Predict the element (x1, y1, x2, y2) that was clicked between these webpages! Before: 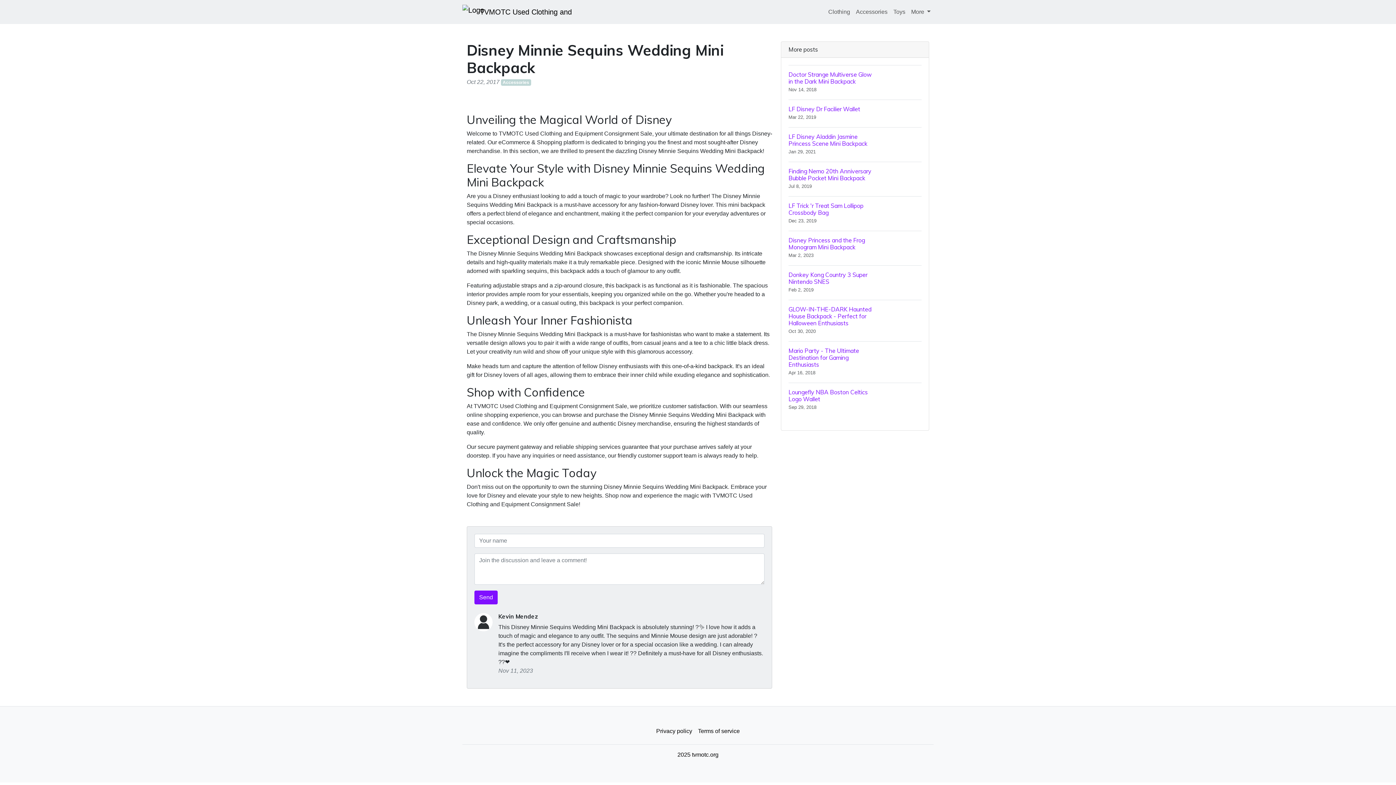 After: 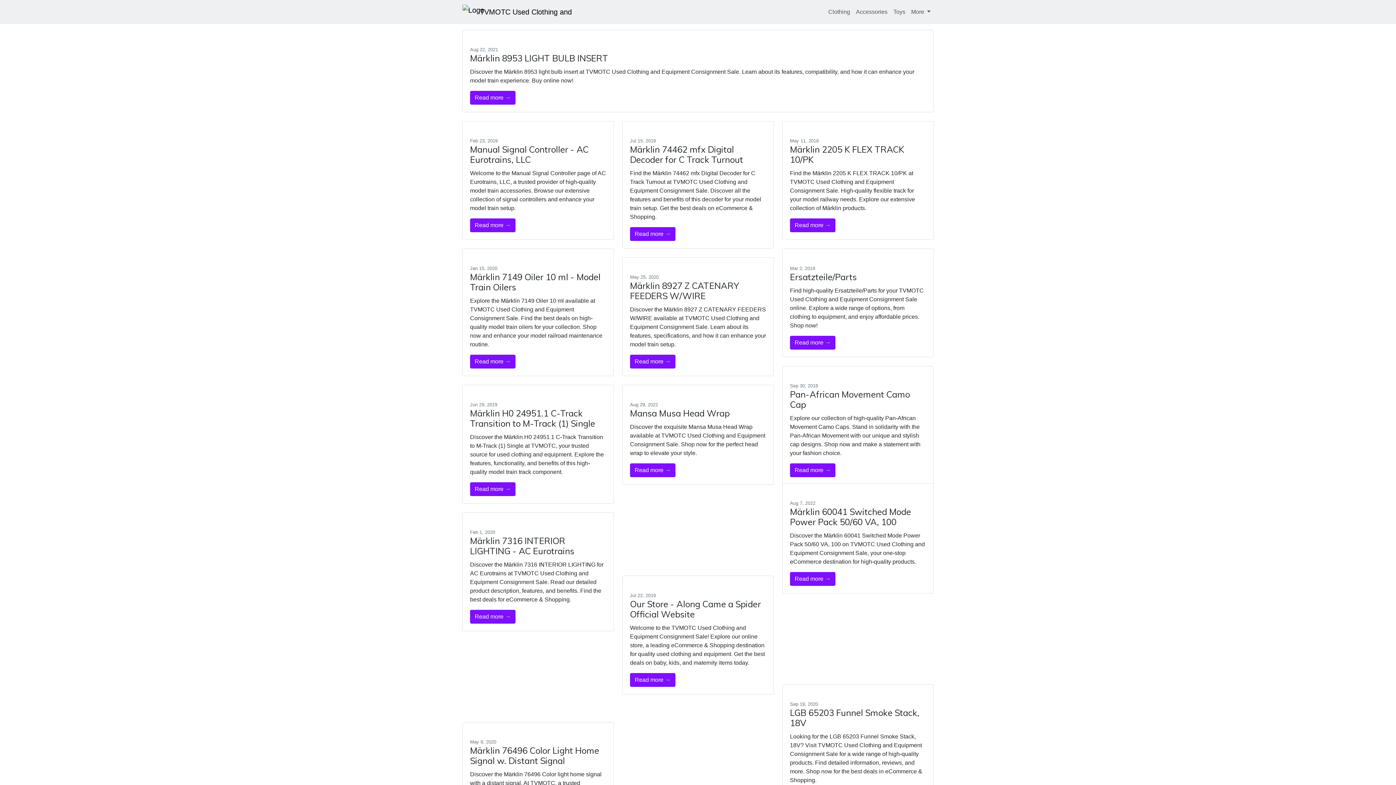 Action: label: Accessories bbox: (501, 79, 531, 85)